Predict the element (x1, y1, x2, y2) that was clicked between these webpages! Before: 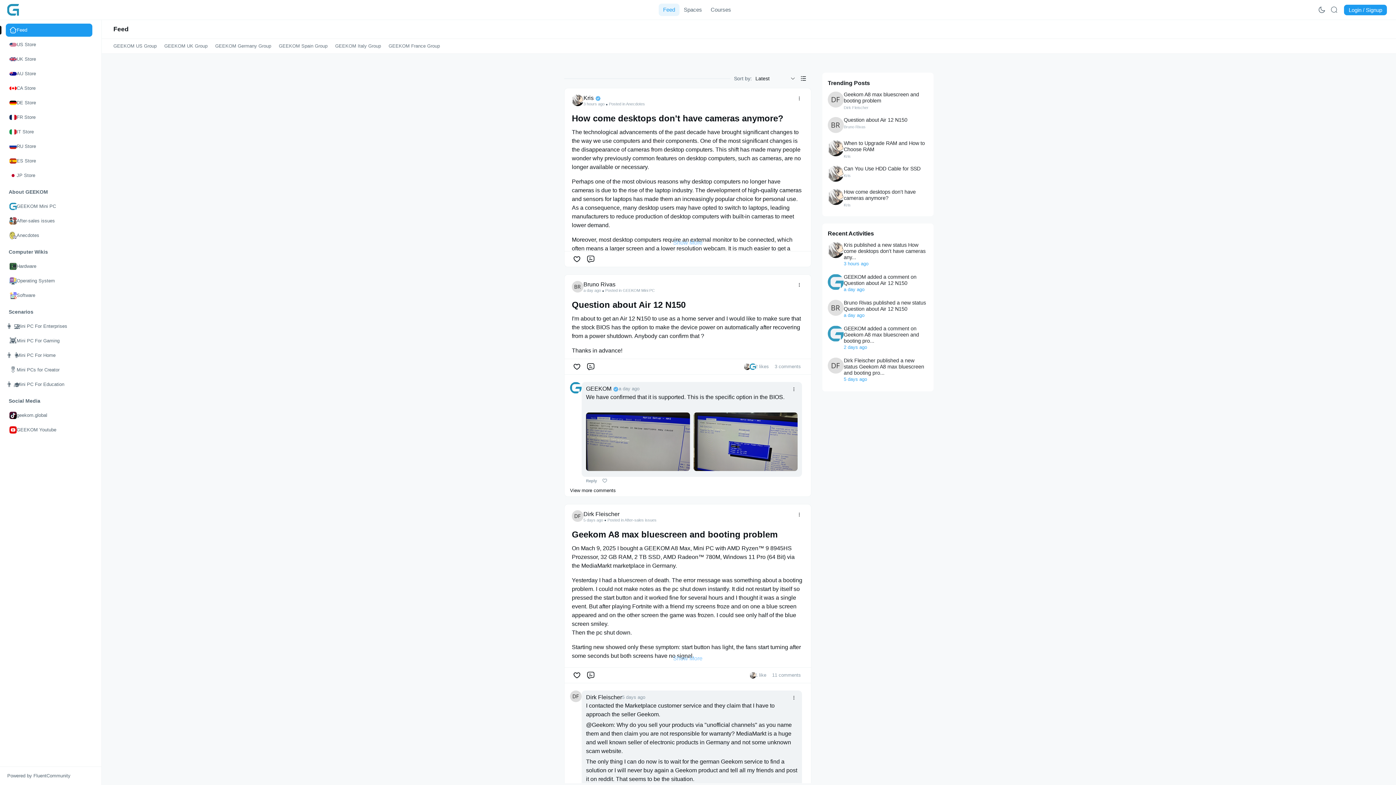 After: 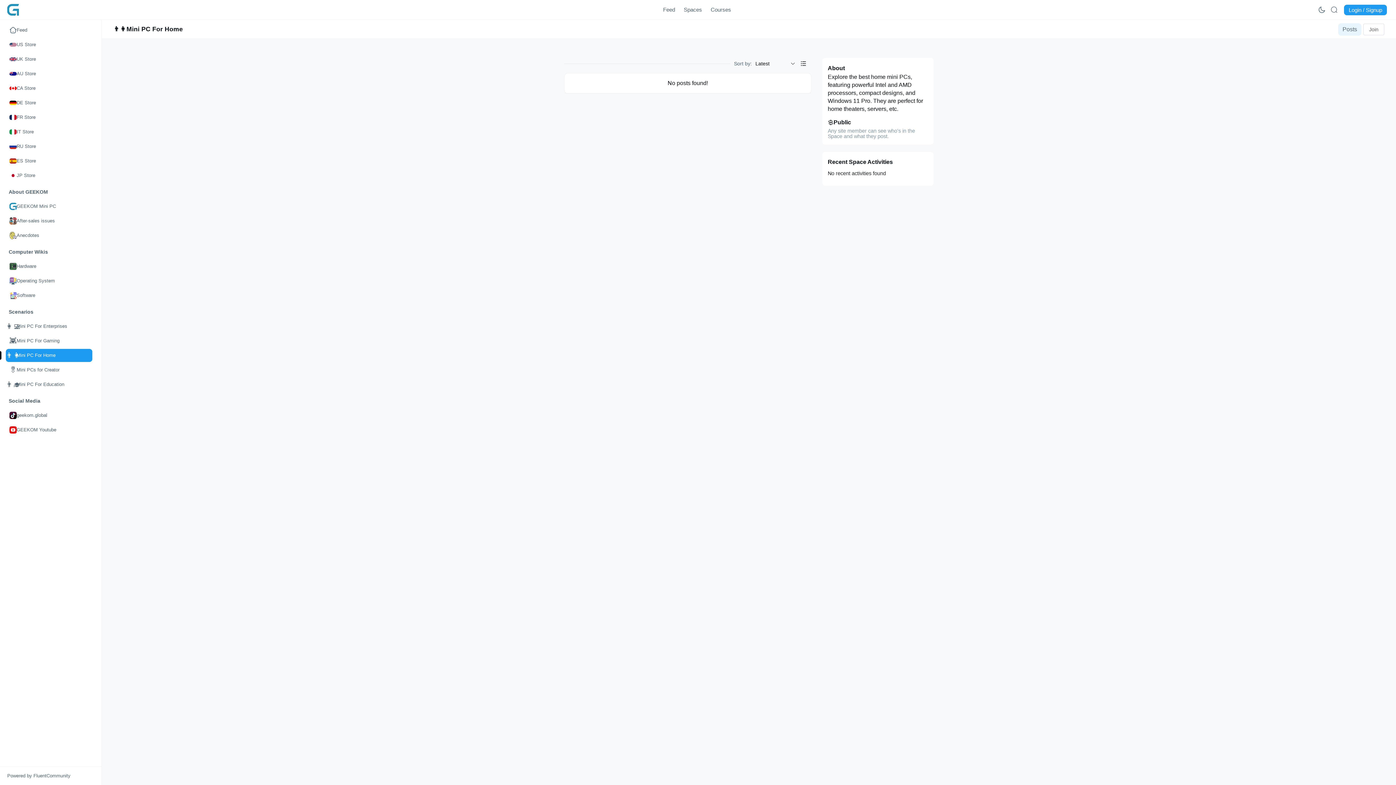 Action: bbox: (5, 349, 92, 362) label: Go to Mini PC For Home page